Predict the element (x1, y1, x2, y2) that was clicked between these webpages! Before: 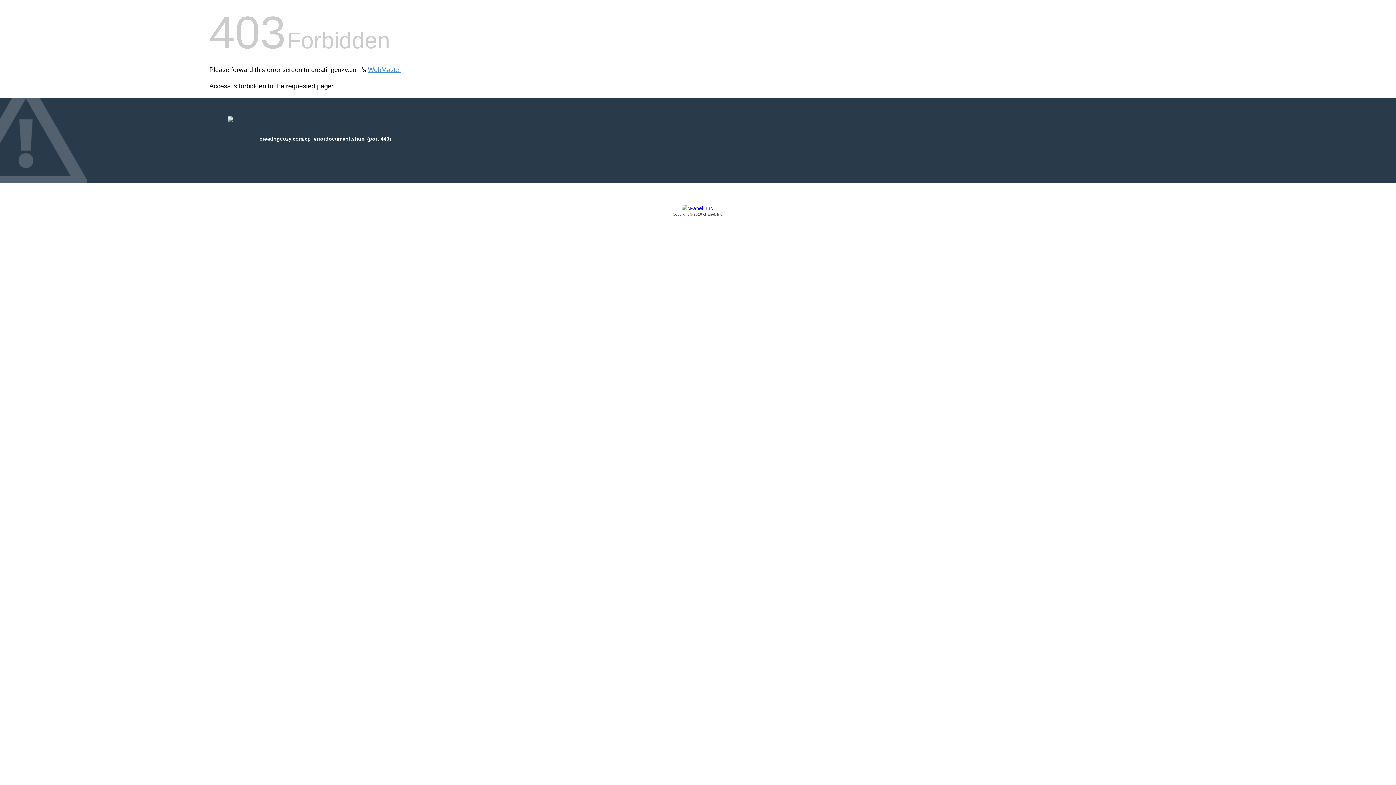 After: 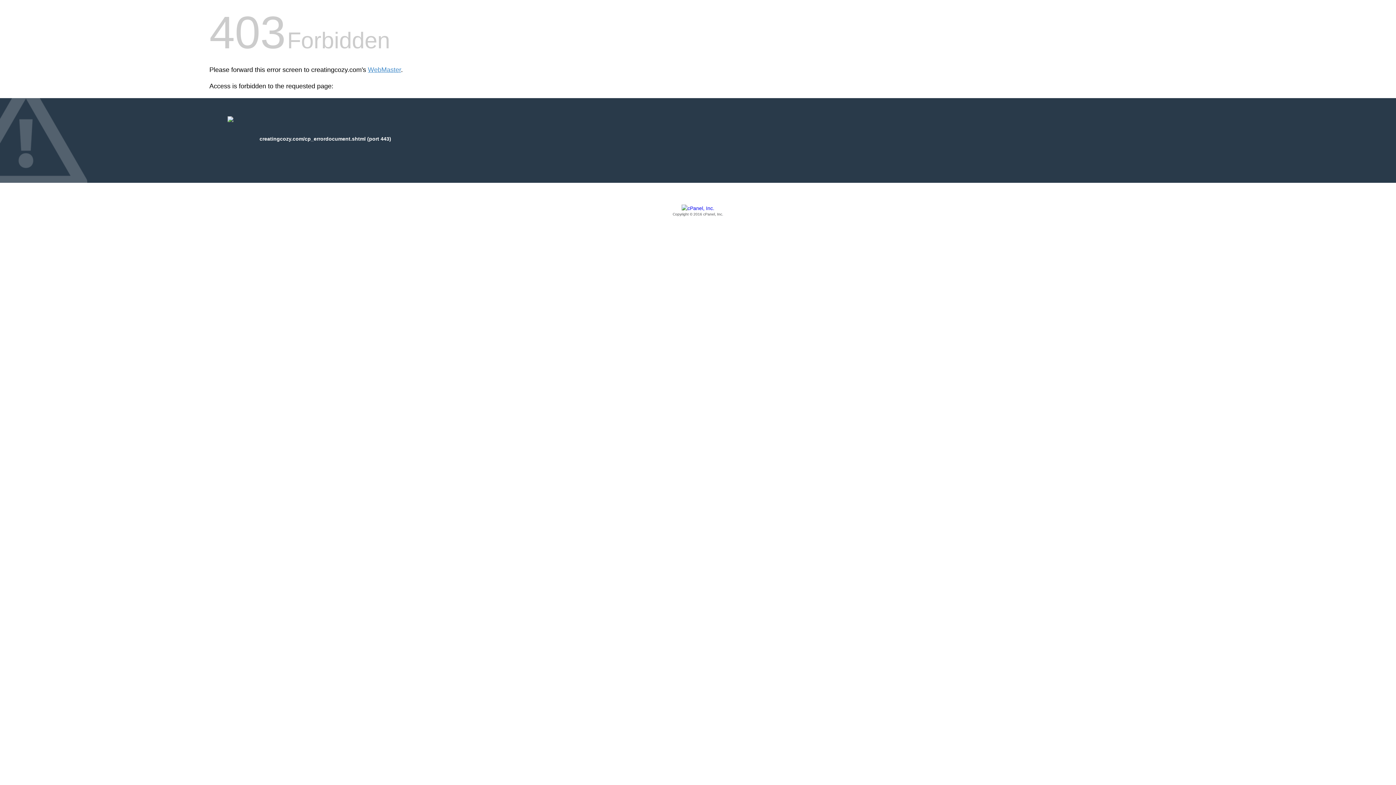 Action: label: Copyright © 2016 cPanel, Inc. bbox: (209, 205, 1186, 217)